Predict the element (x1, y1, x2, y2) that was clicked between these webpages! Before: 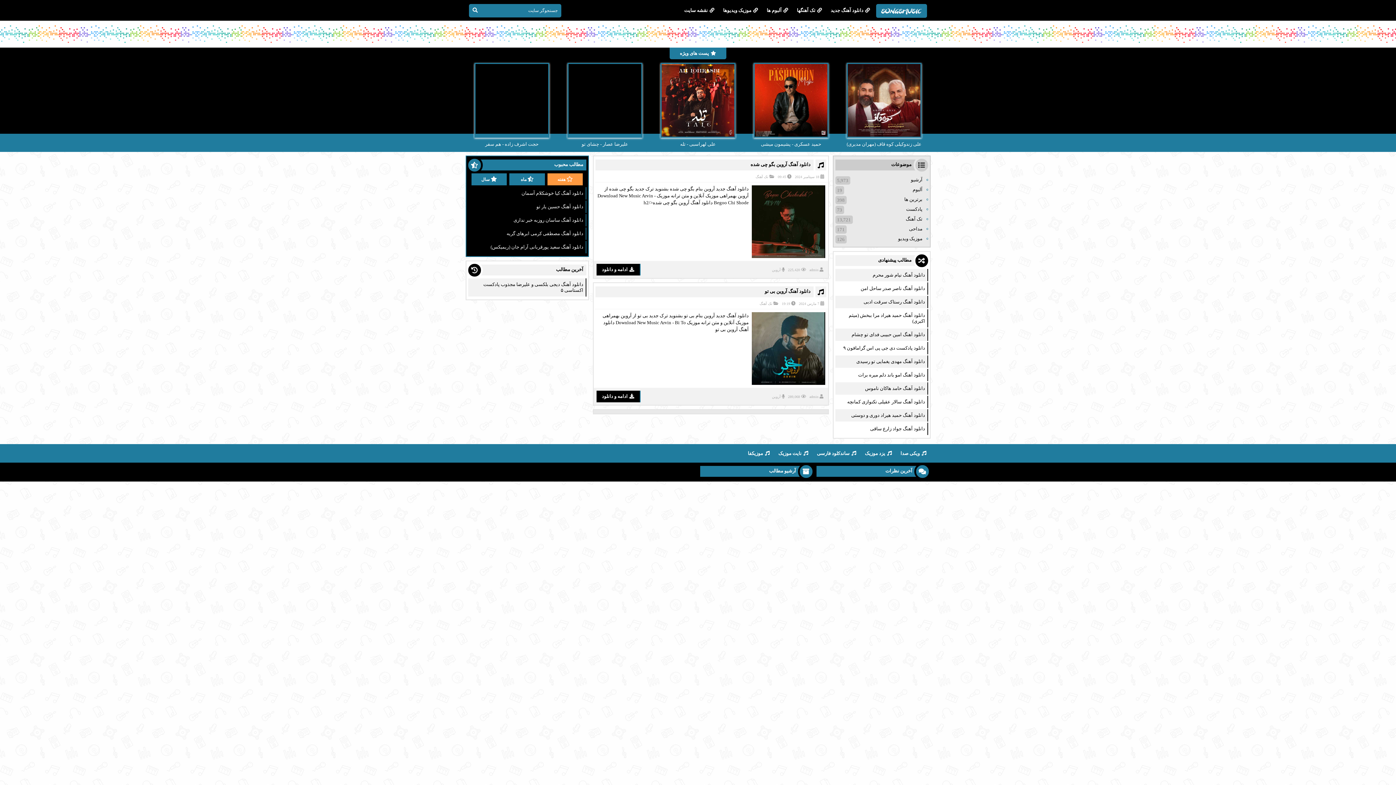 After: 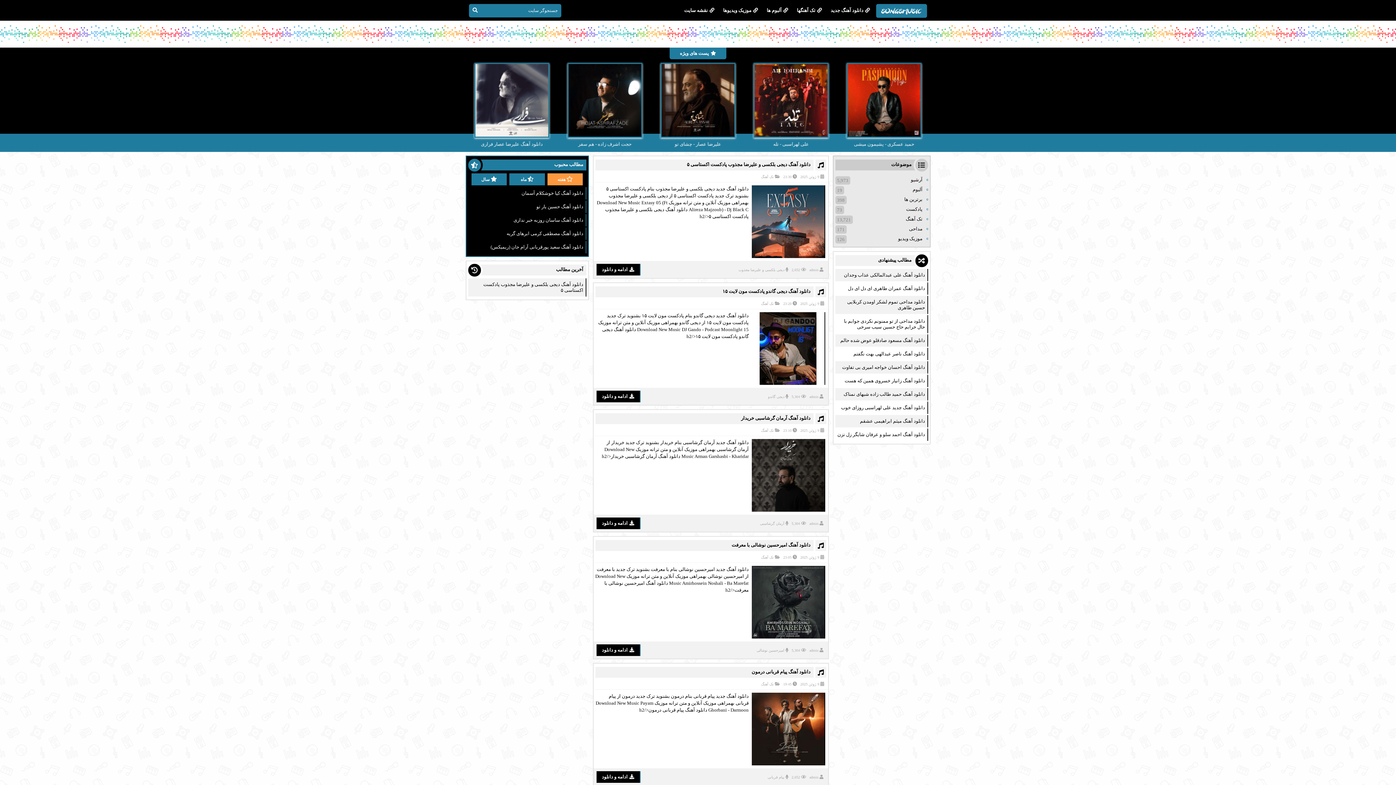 Action: bbox: (827, 4, 873, 17) label: دانلود آهنگ جدید